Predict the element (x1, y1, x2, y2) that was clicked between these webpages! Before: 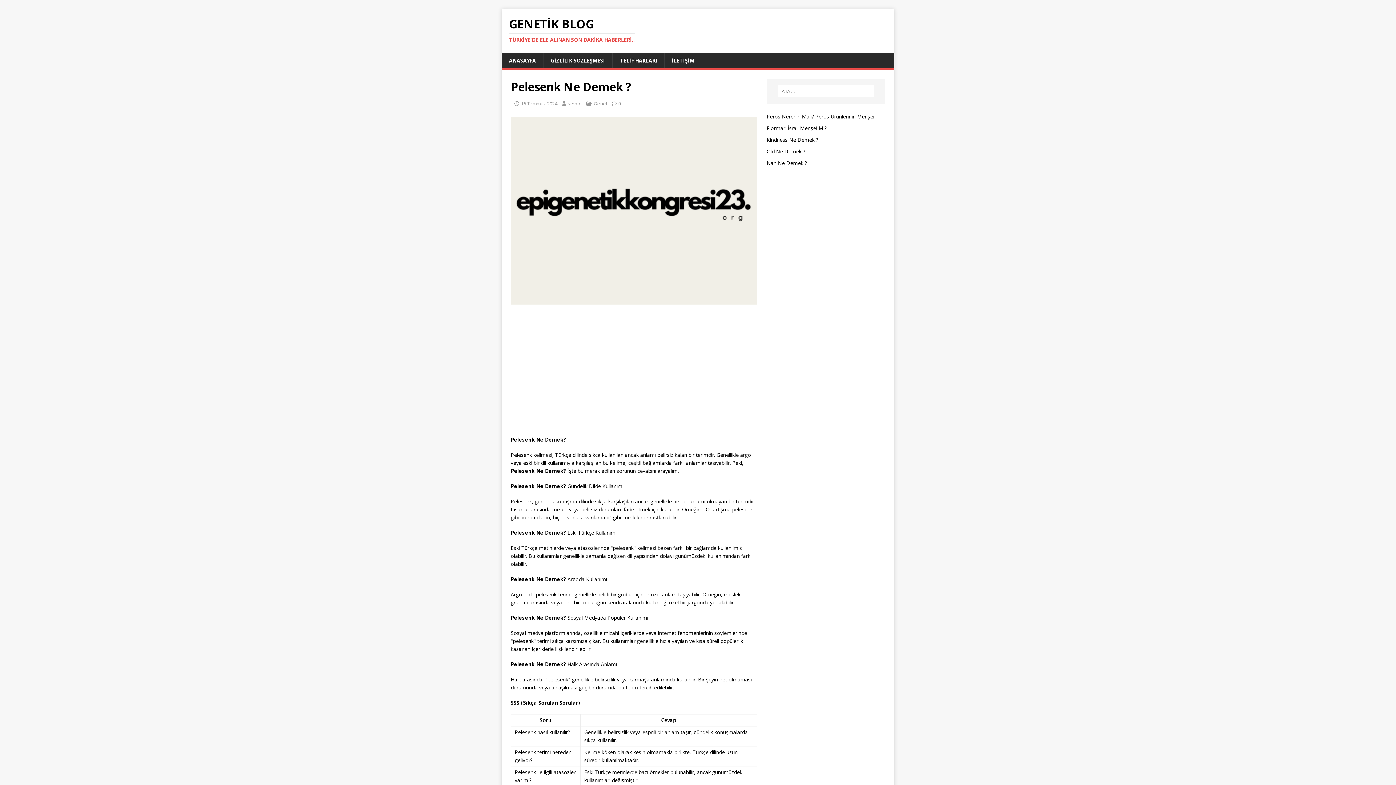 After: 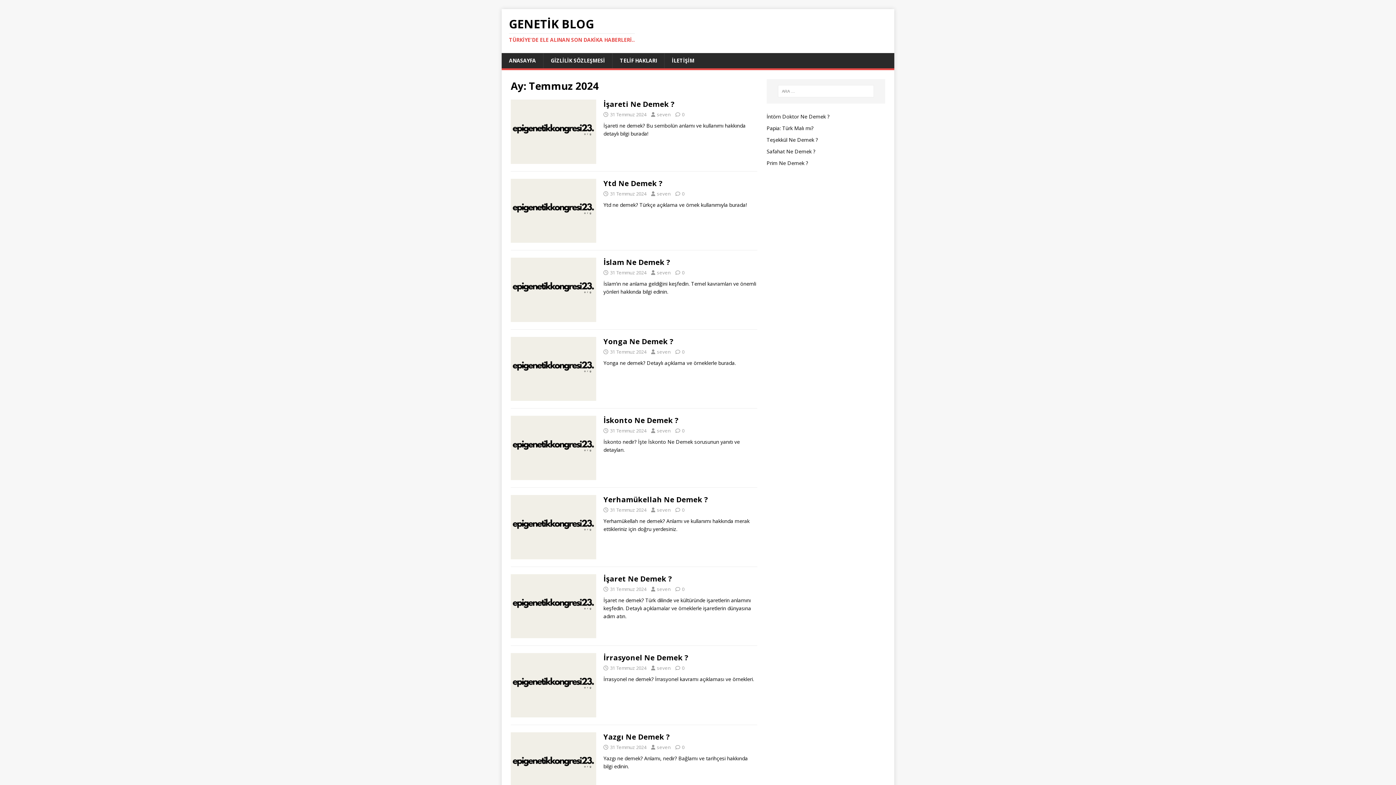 Action: bbox: (521, 100, 557, 106) label: 16 Temmuz 2024